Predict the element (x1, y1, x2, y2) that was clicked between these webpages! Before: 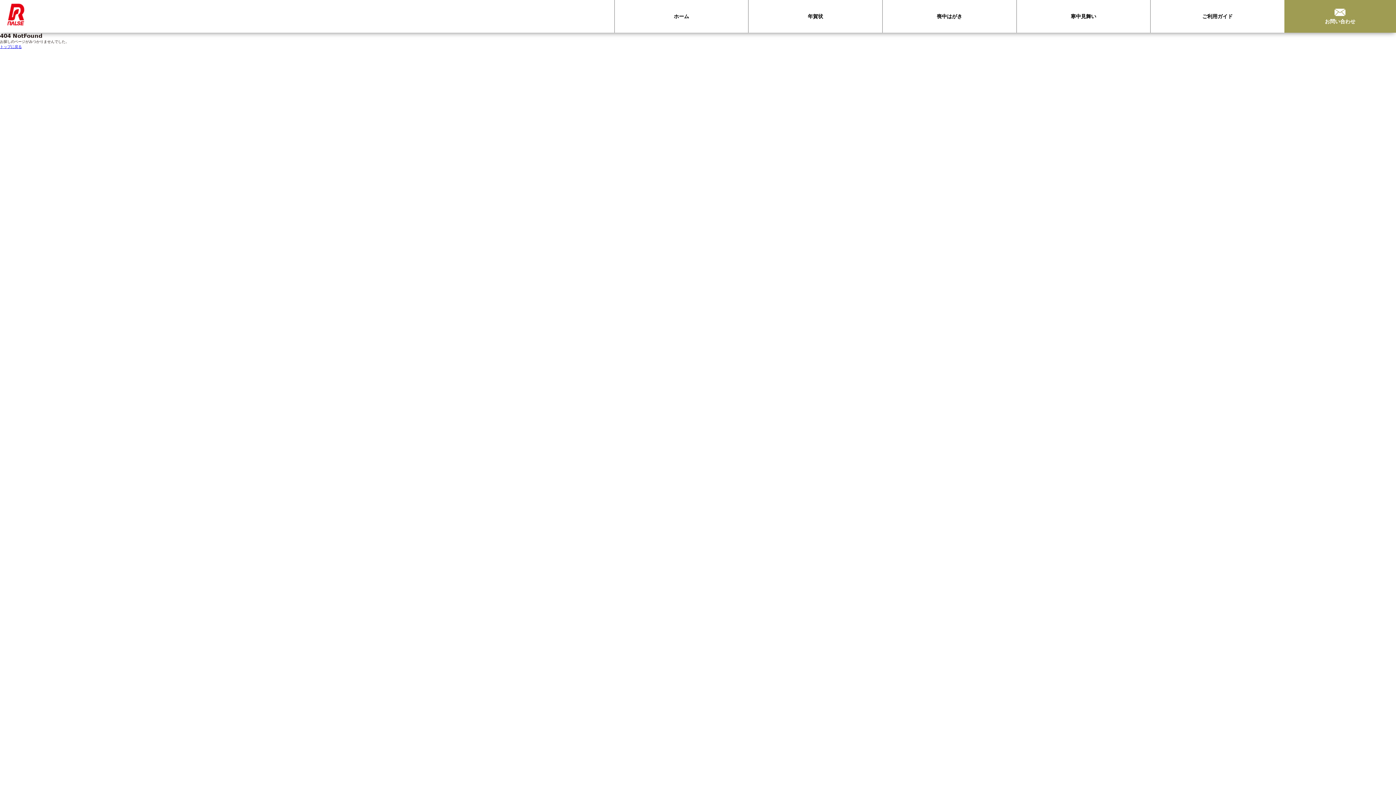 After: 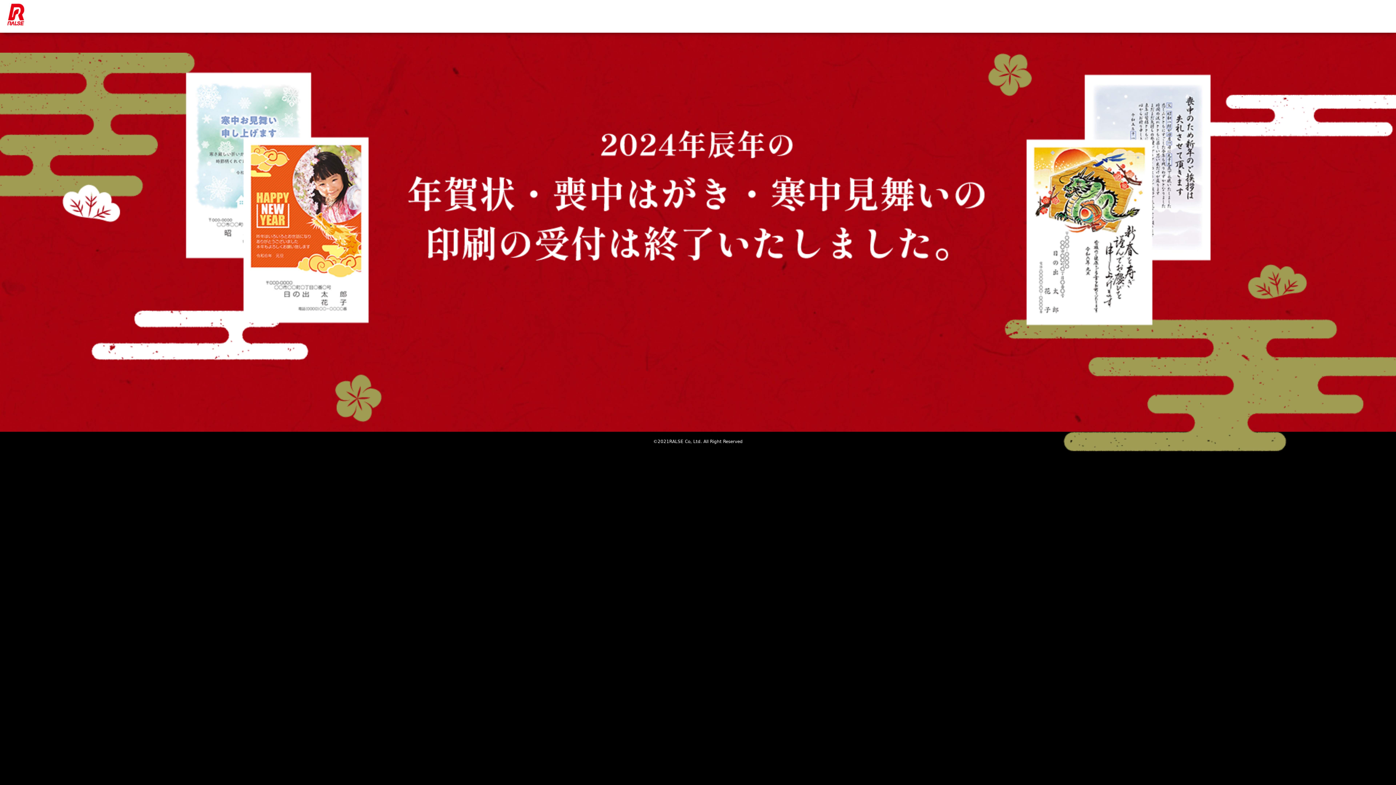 Action: label: トップに戻る bbox: (0, 44, 21, 48)